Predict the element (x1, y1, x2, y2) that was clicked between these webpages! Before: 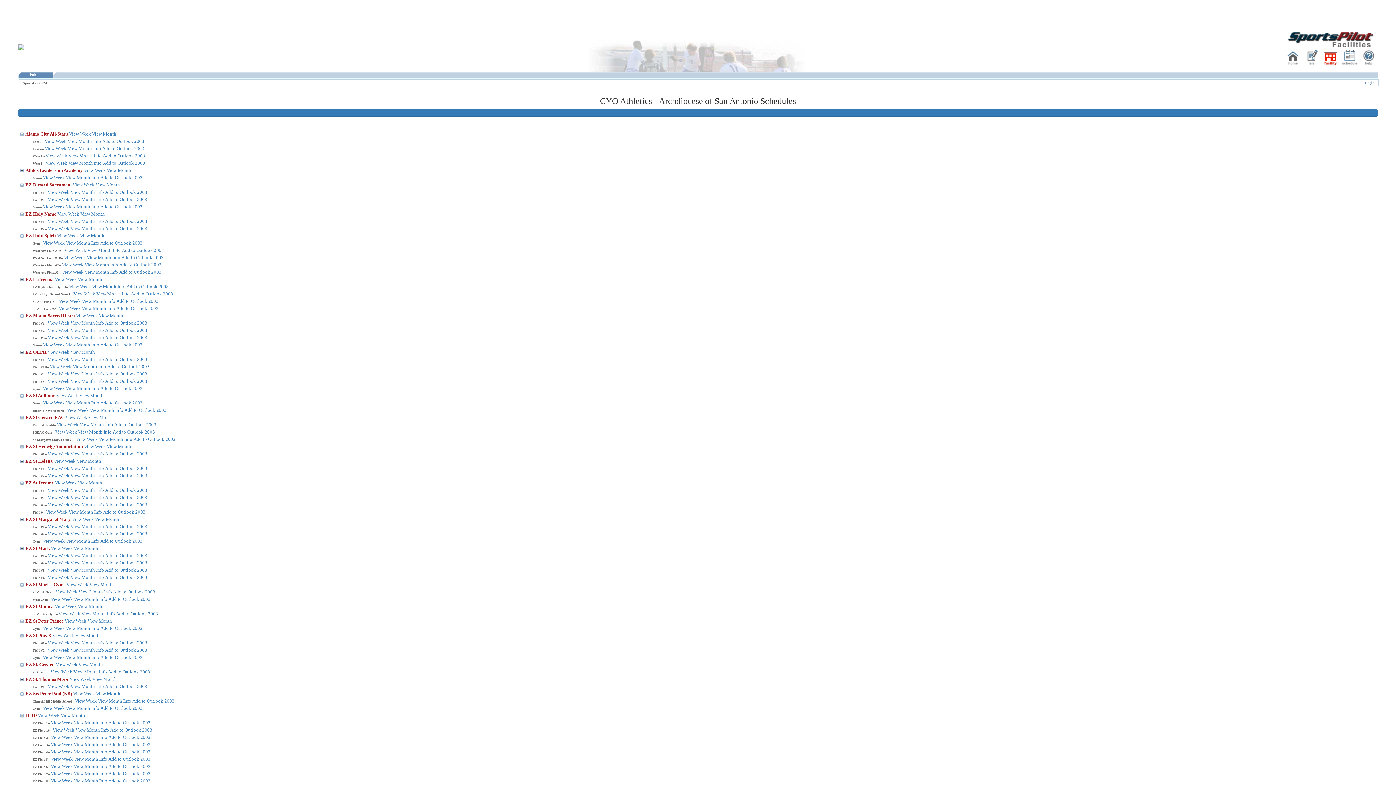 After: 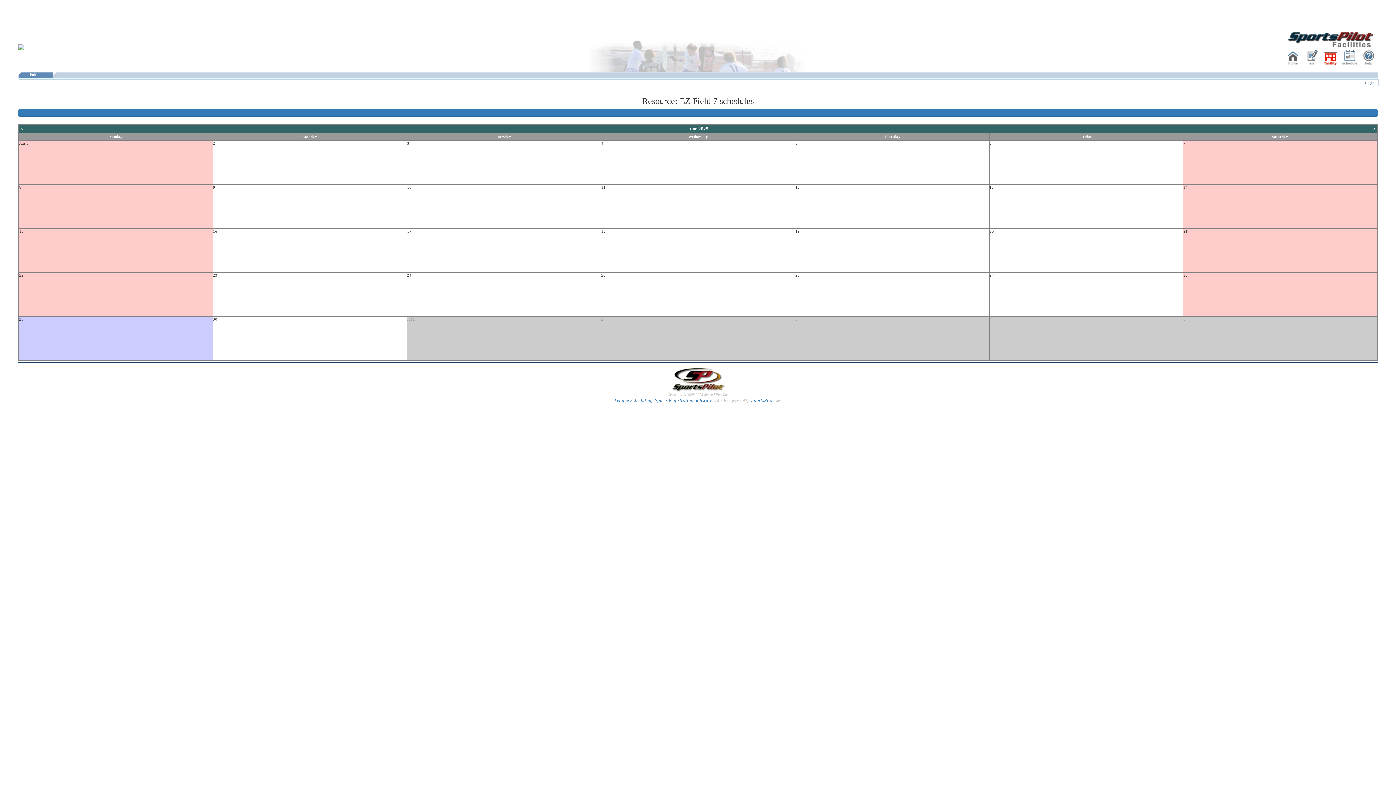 Action: label: View Month bbox: (73, 771, 98, 776)